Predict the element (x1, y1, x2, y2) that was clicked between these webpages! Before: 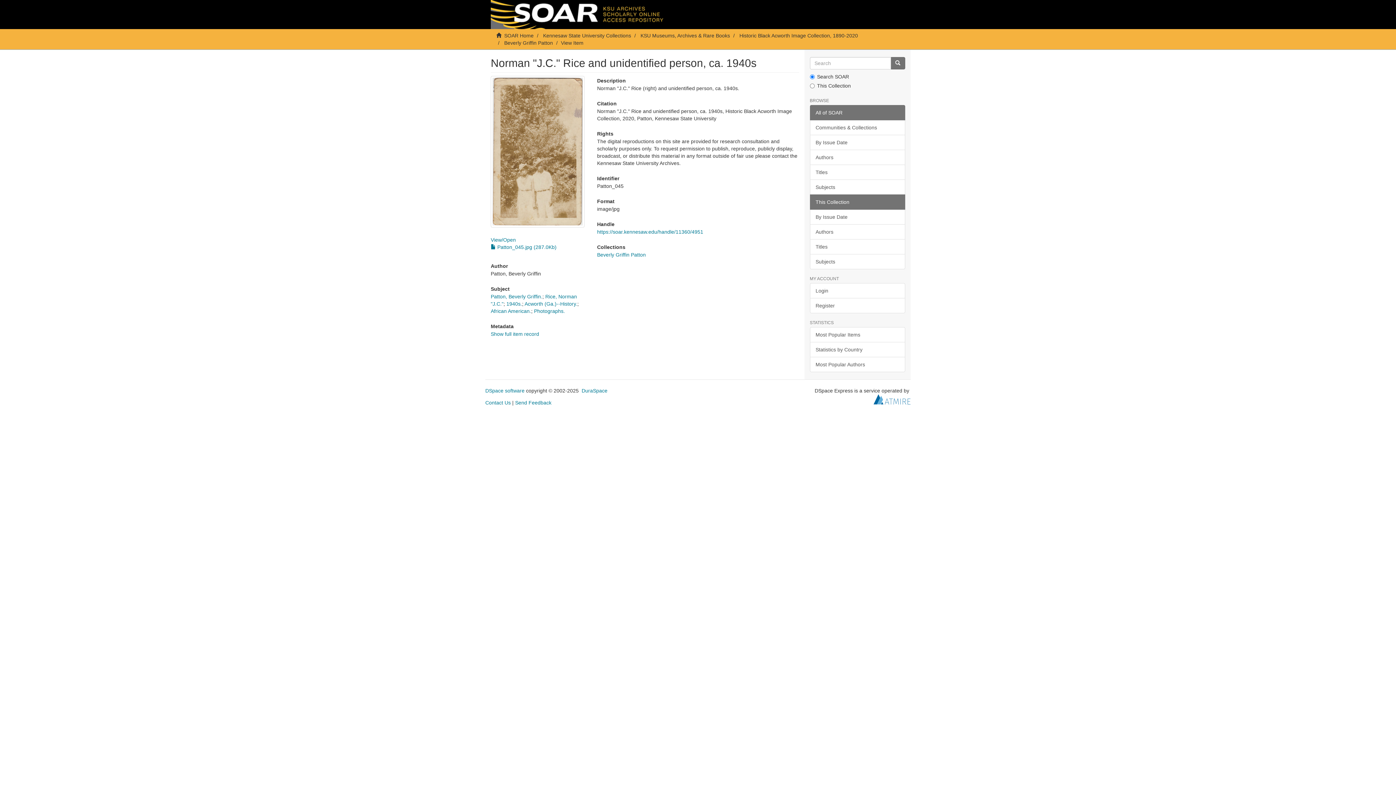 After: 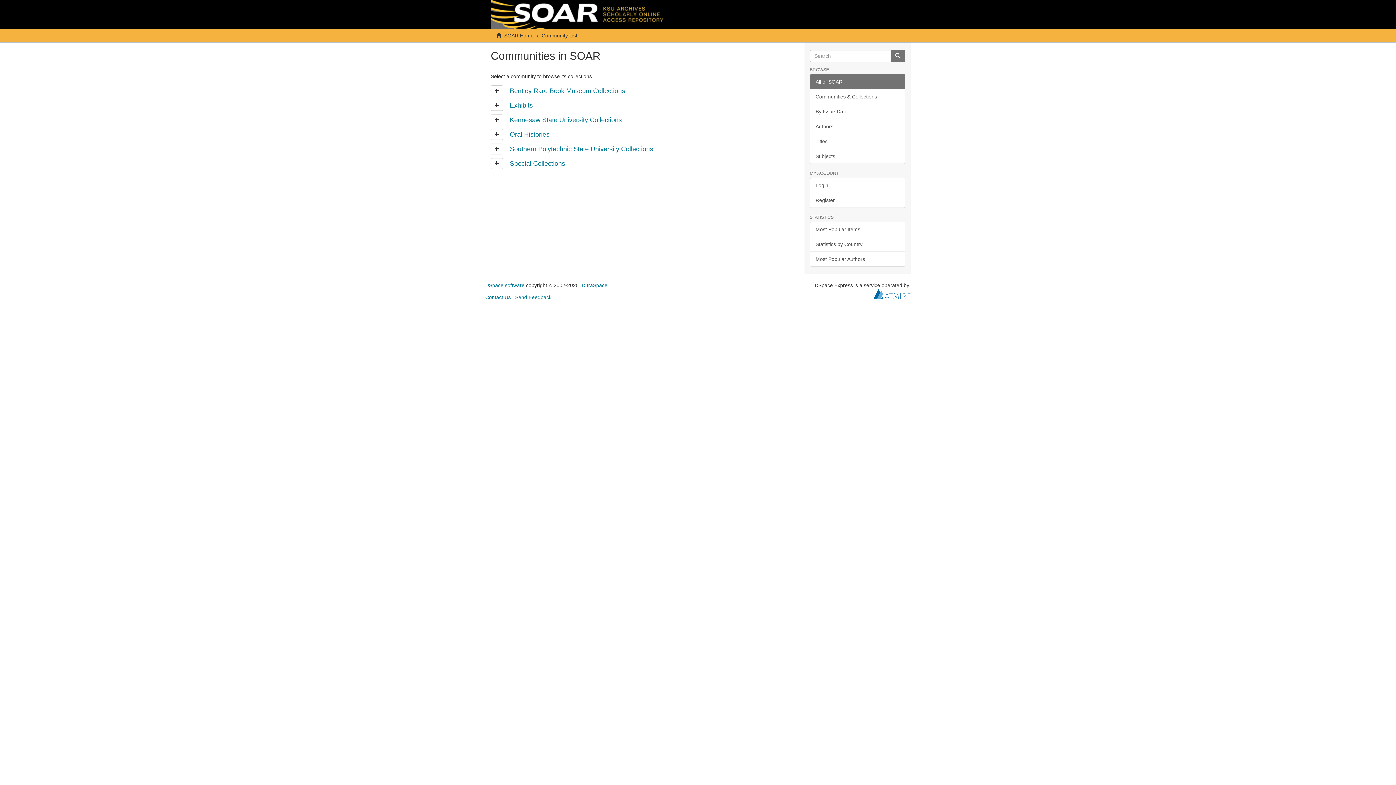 Action: bbox: (810, 120, 905, 135) label: Communities & Collections